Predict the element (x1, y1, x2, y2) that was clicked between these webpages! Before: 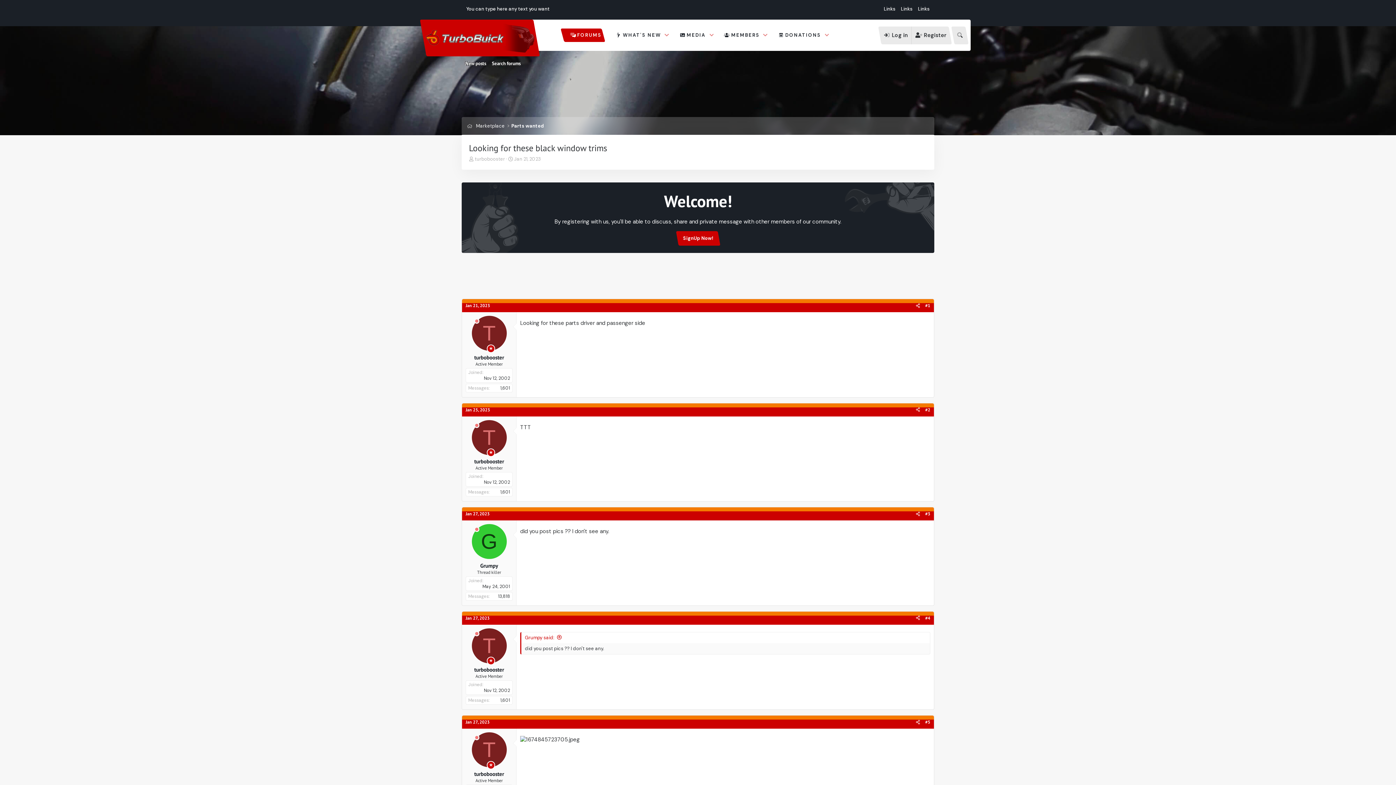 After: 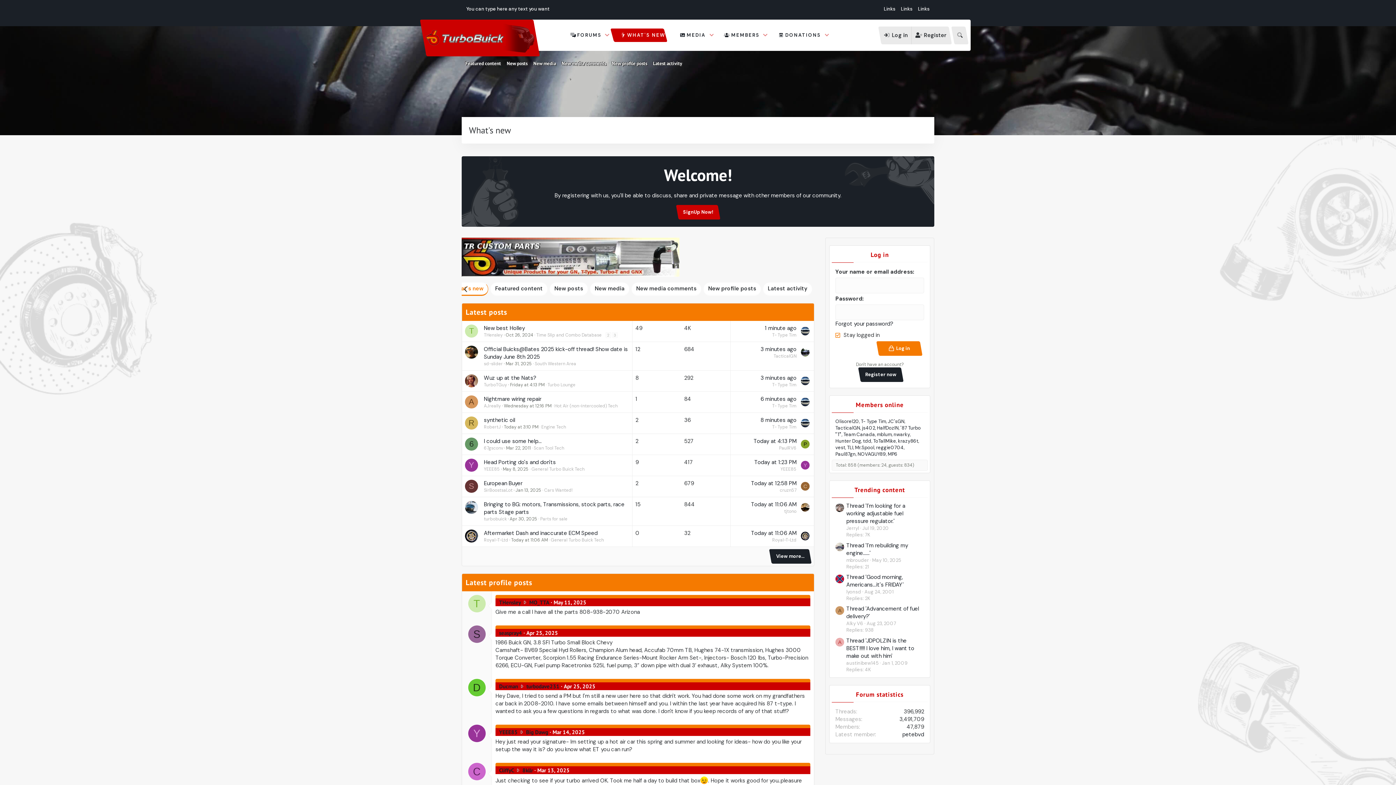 Action: label: WHAT'S NEW bbox: (608, 25, 662, 45)